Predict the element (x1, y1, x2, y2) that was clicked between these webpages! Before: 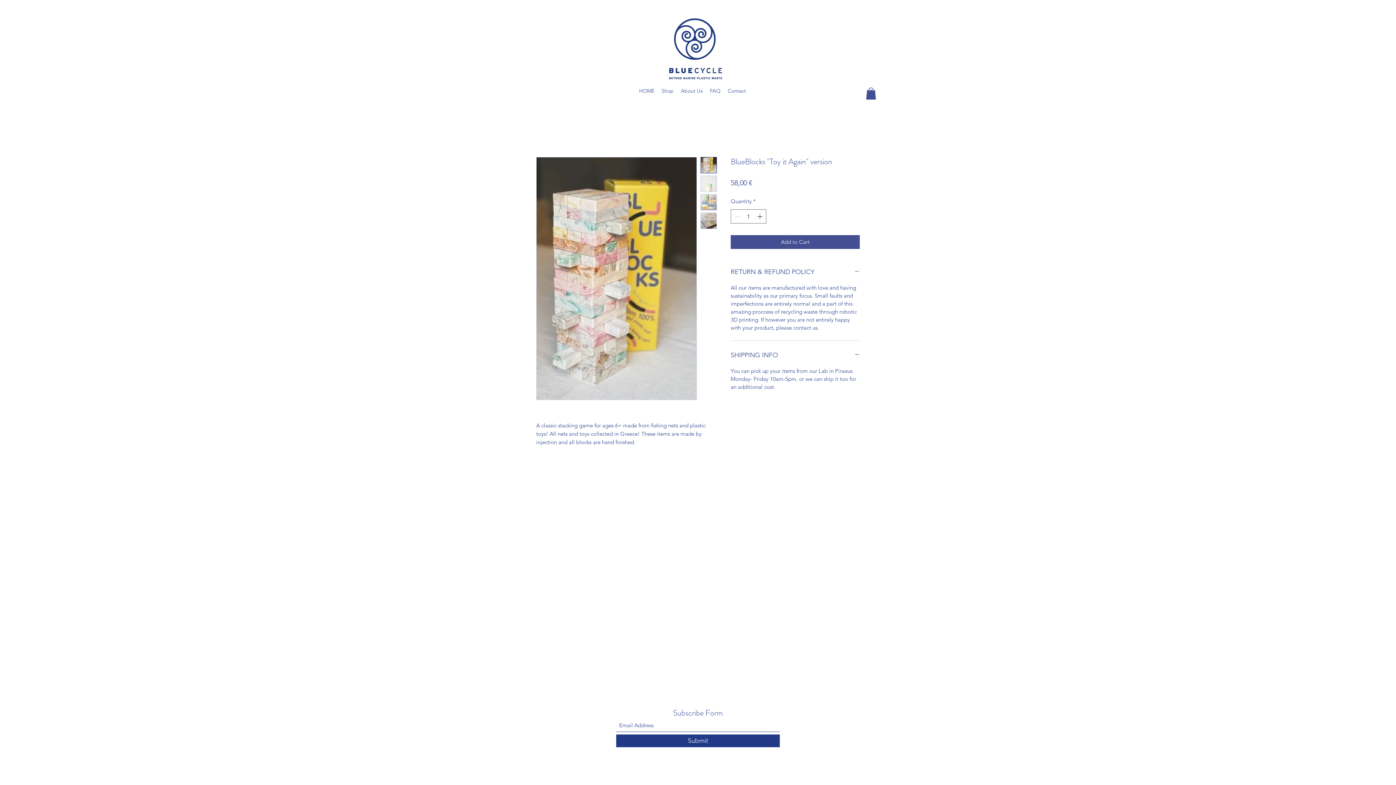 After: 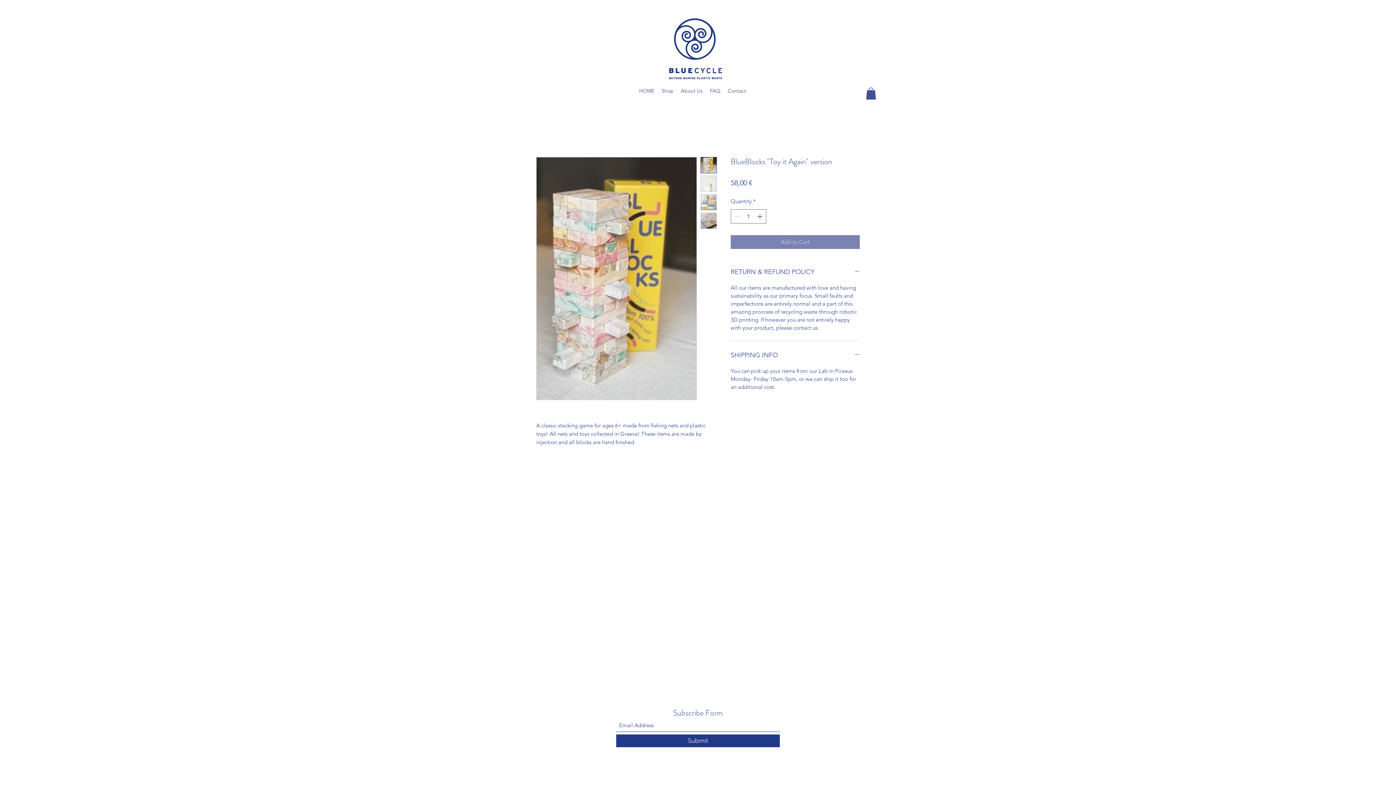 Action: bbox: (730, 235, 860, 249) label: Add to Cart